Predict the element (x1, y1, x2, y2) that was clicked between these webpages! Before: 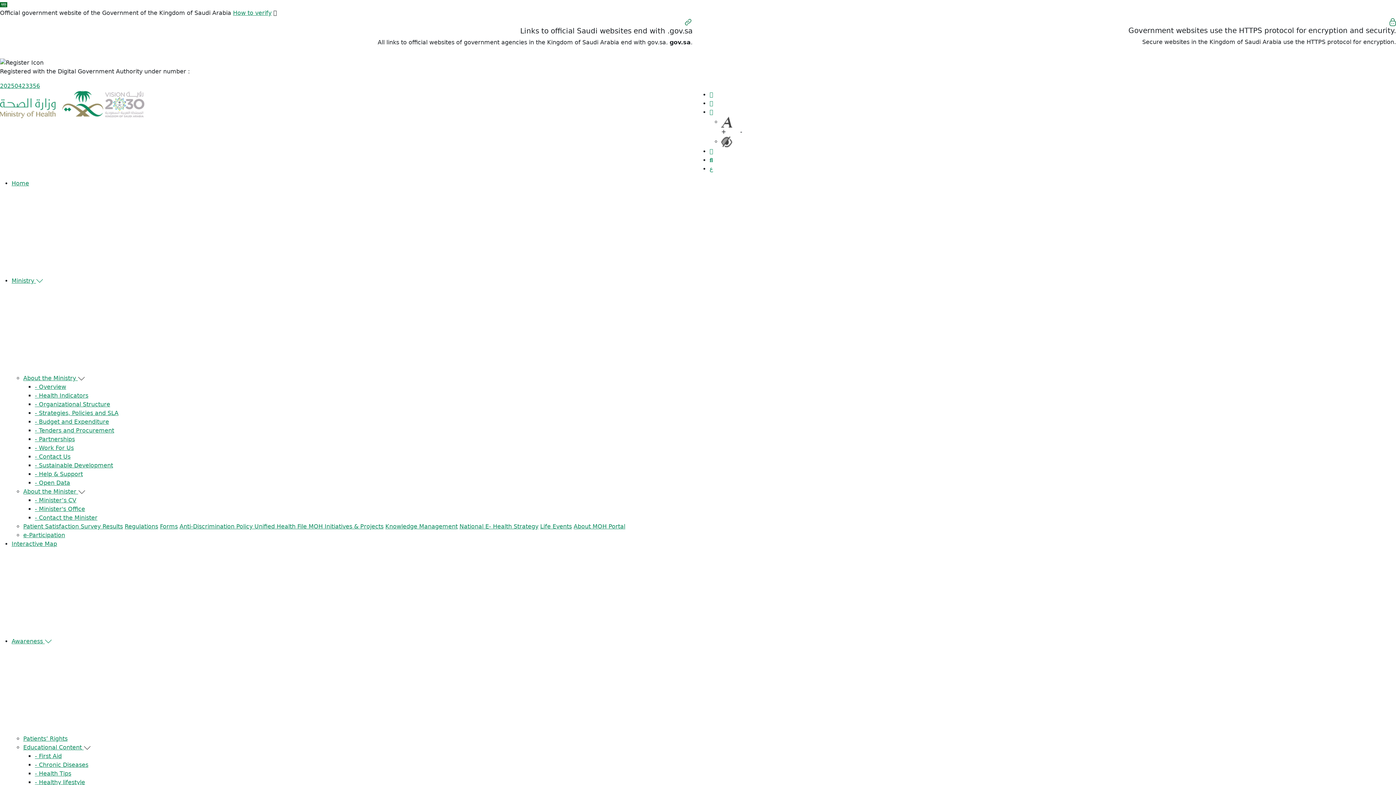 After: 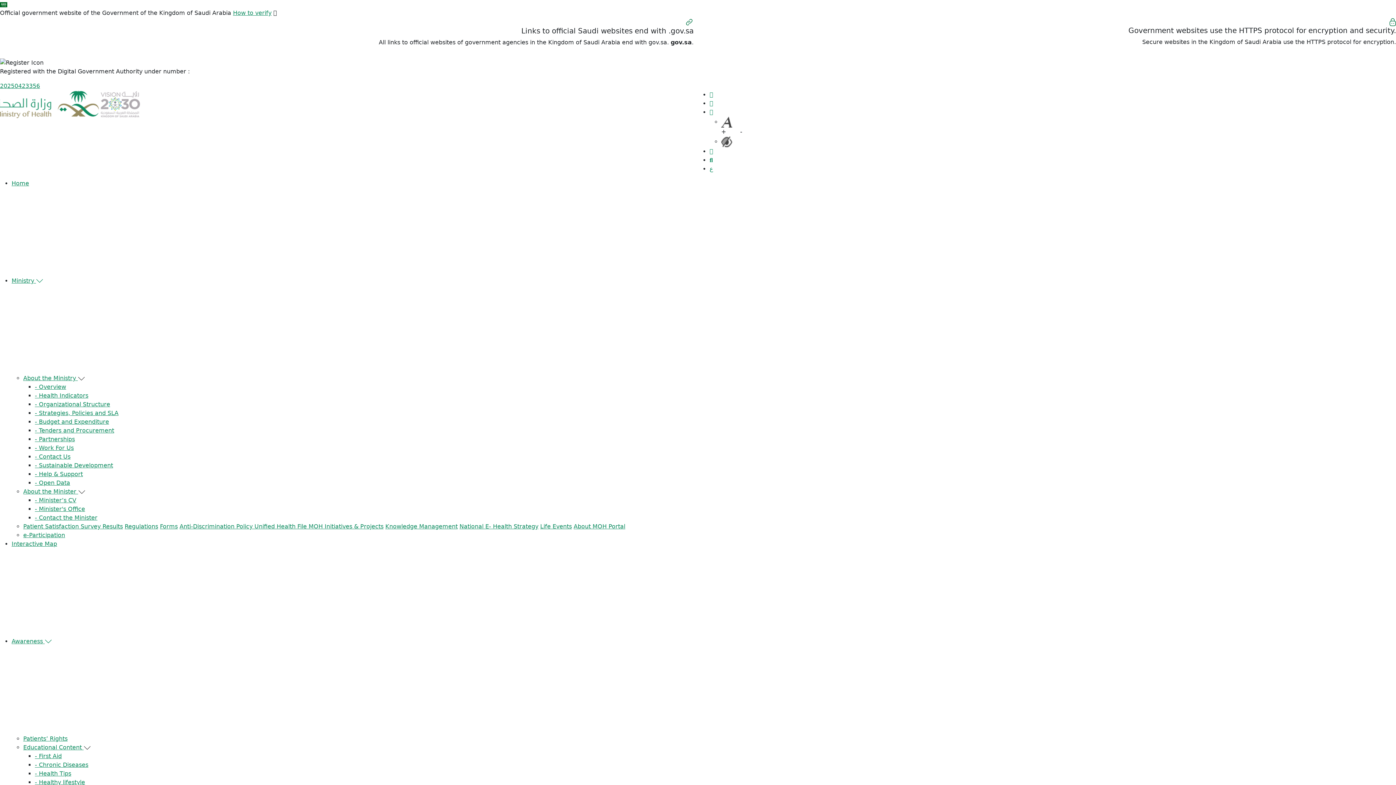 Action: label: Patients’ Rights bbox: (23, 735, 67, 742)